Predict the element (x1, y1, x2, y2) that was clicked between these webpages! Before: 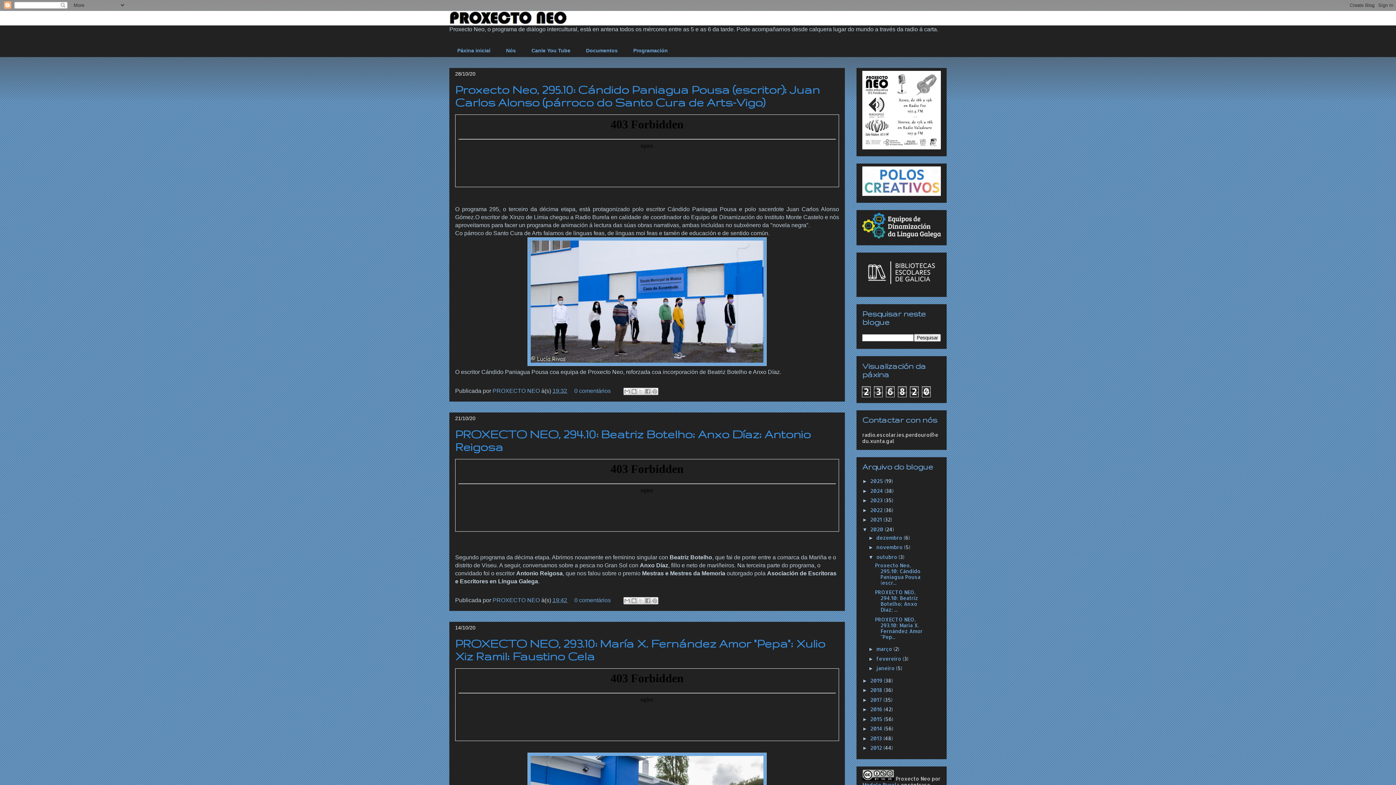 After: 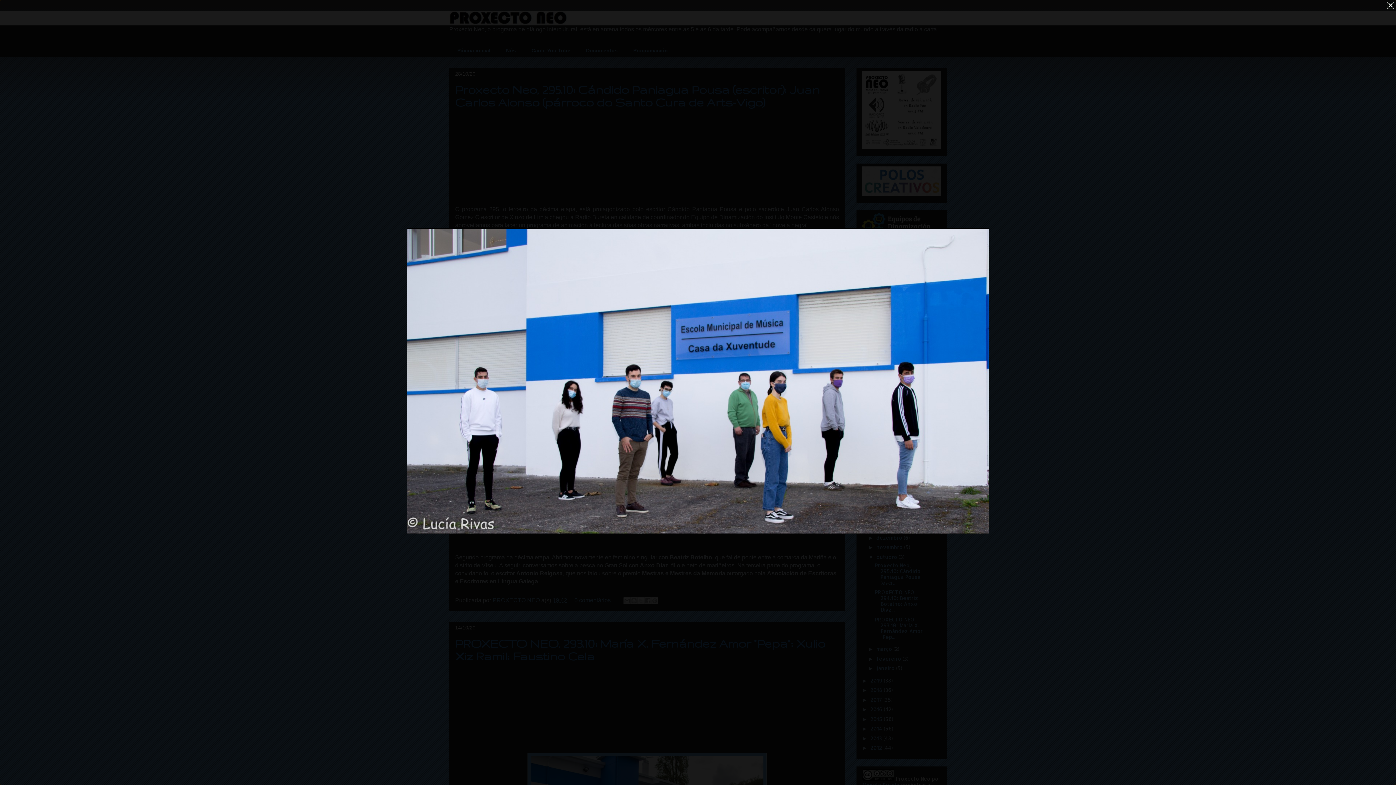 Action: bbox: (527, 361, 766, 367)